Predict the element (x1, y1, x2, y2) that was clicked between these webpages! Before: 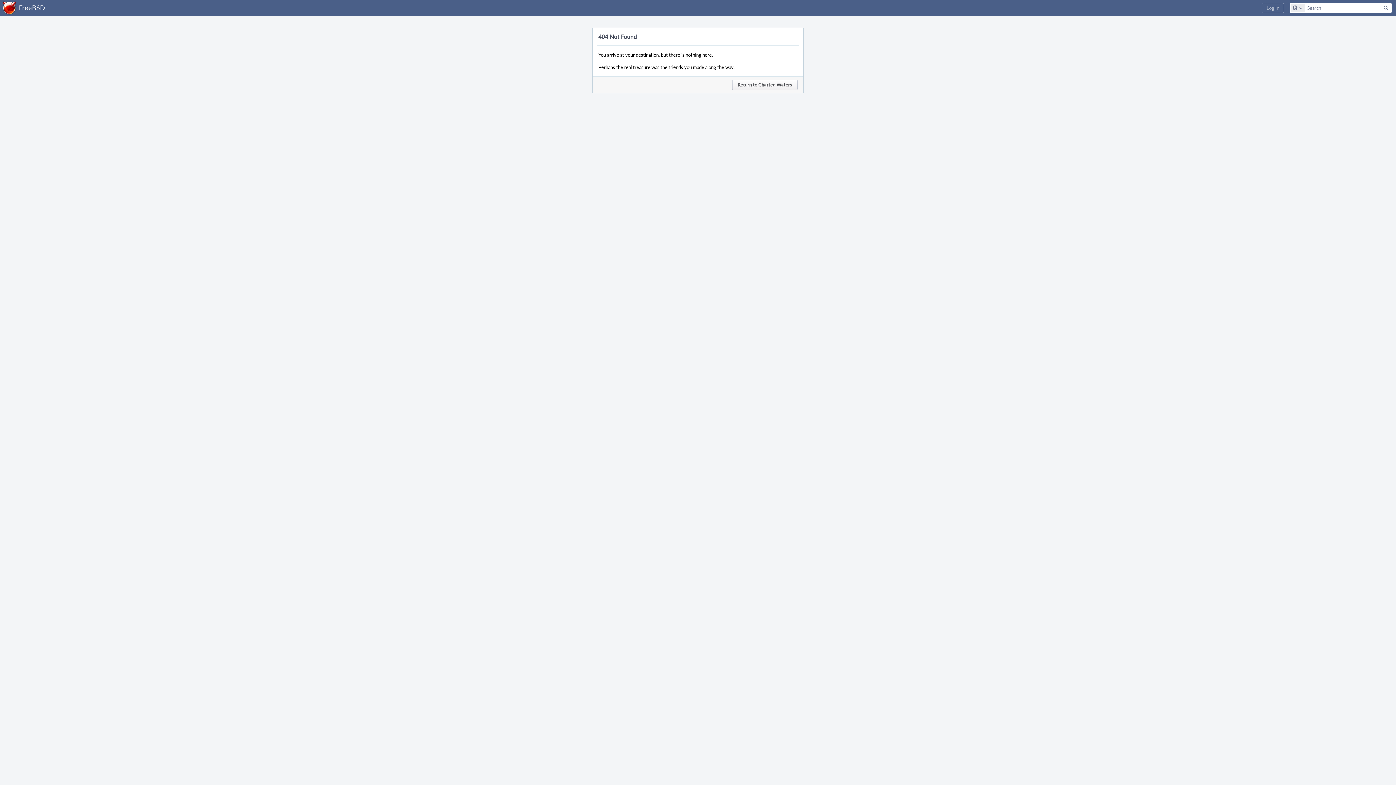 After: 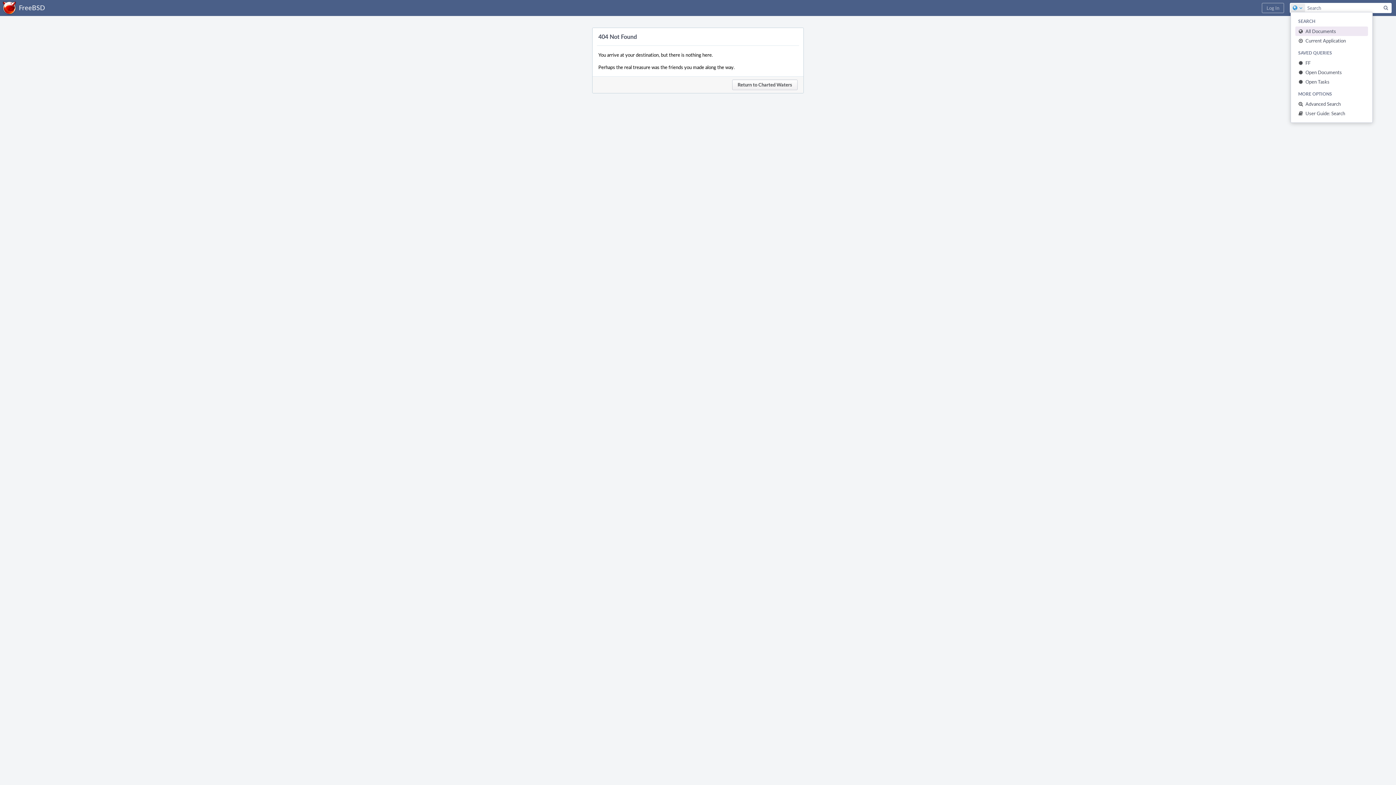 Action: bbox: (1290, 3, 1305, 12) label: Configure Global Search